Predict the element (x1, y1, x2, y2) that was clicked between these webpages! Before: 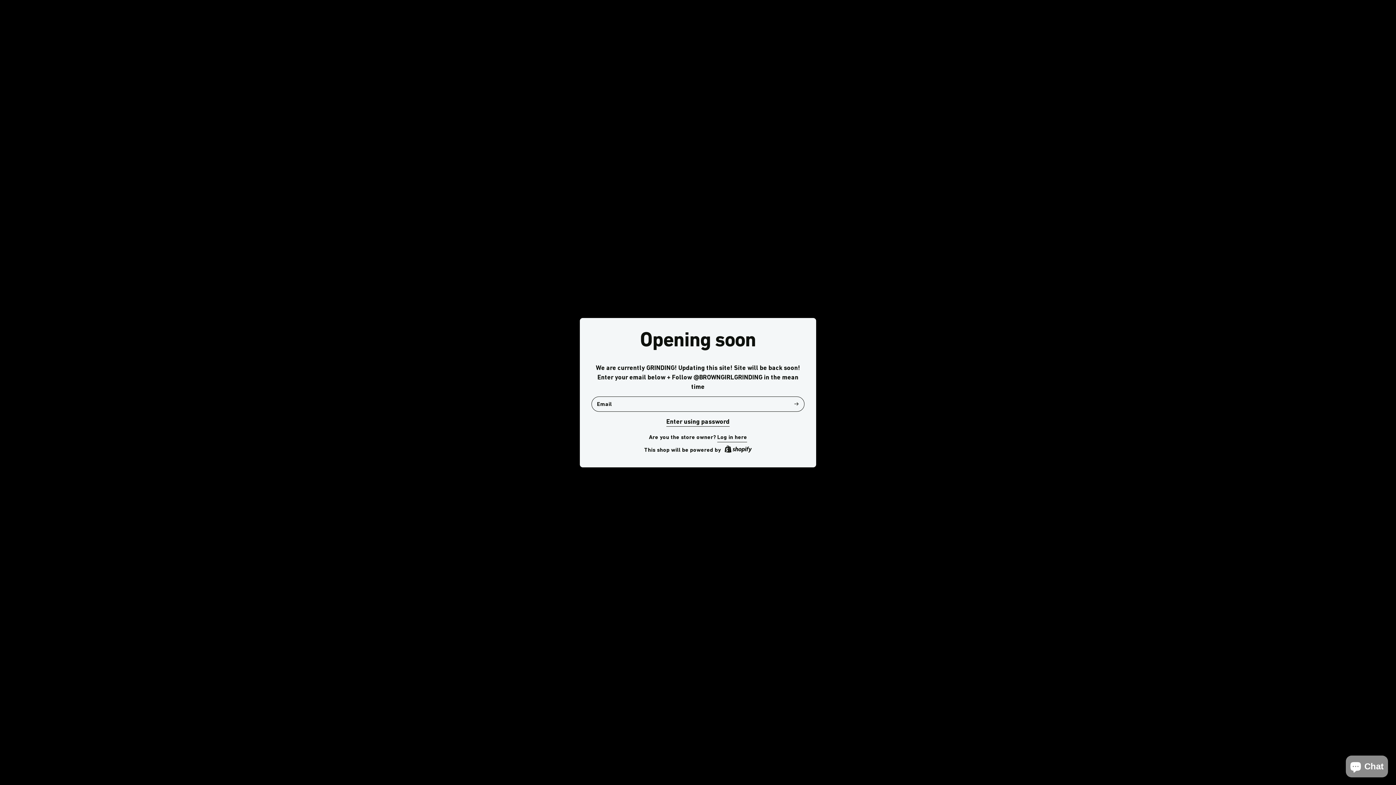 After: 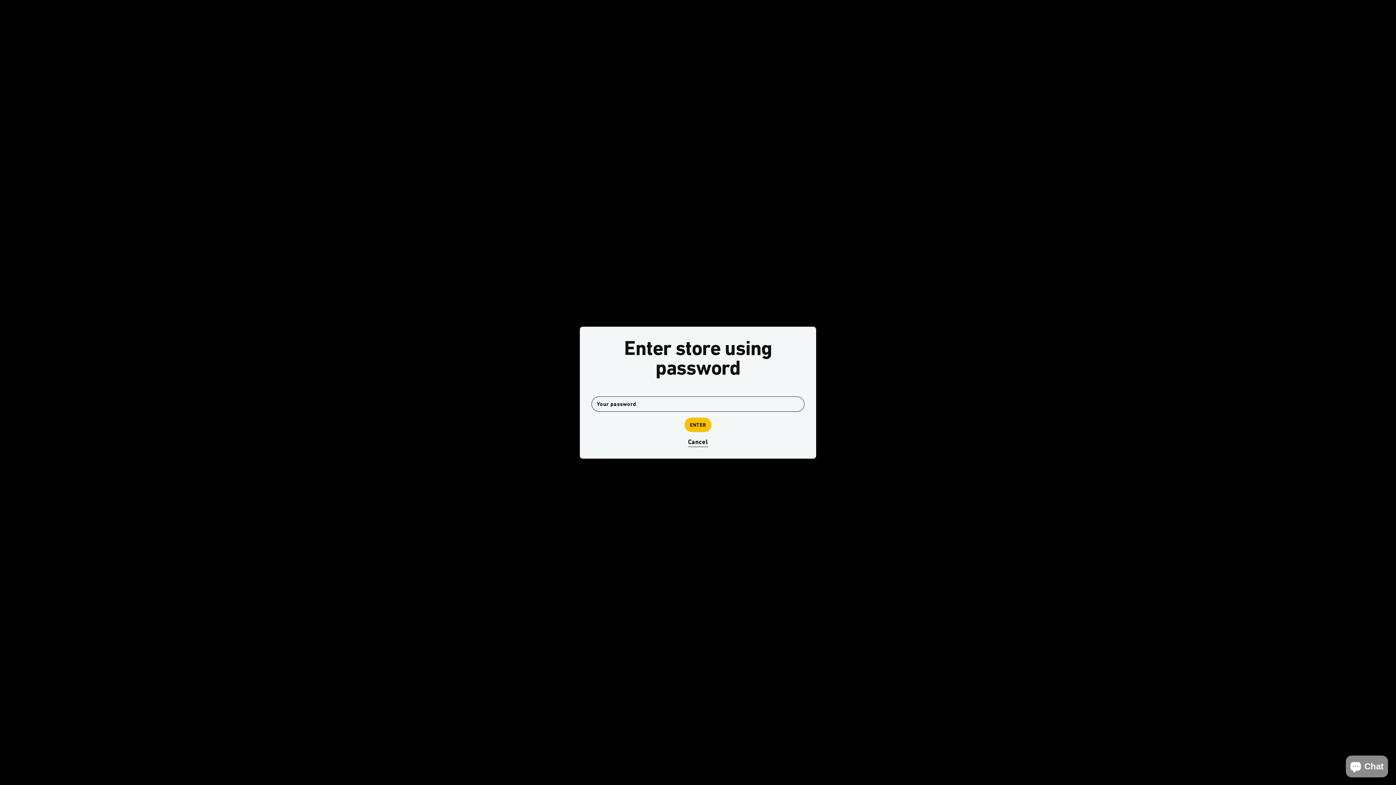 Action: bbox: (666, 416, 729, 426) label: Enter using password